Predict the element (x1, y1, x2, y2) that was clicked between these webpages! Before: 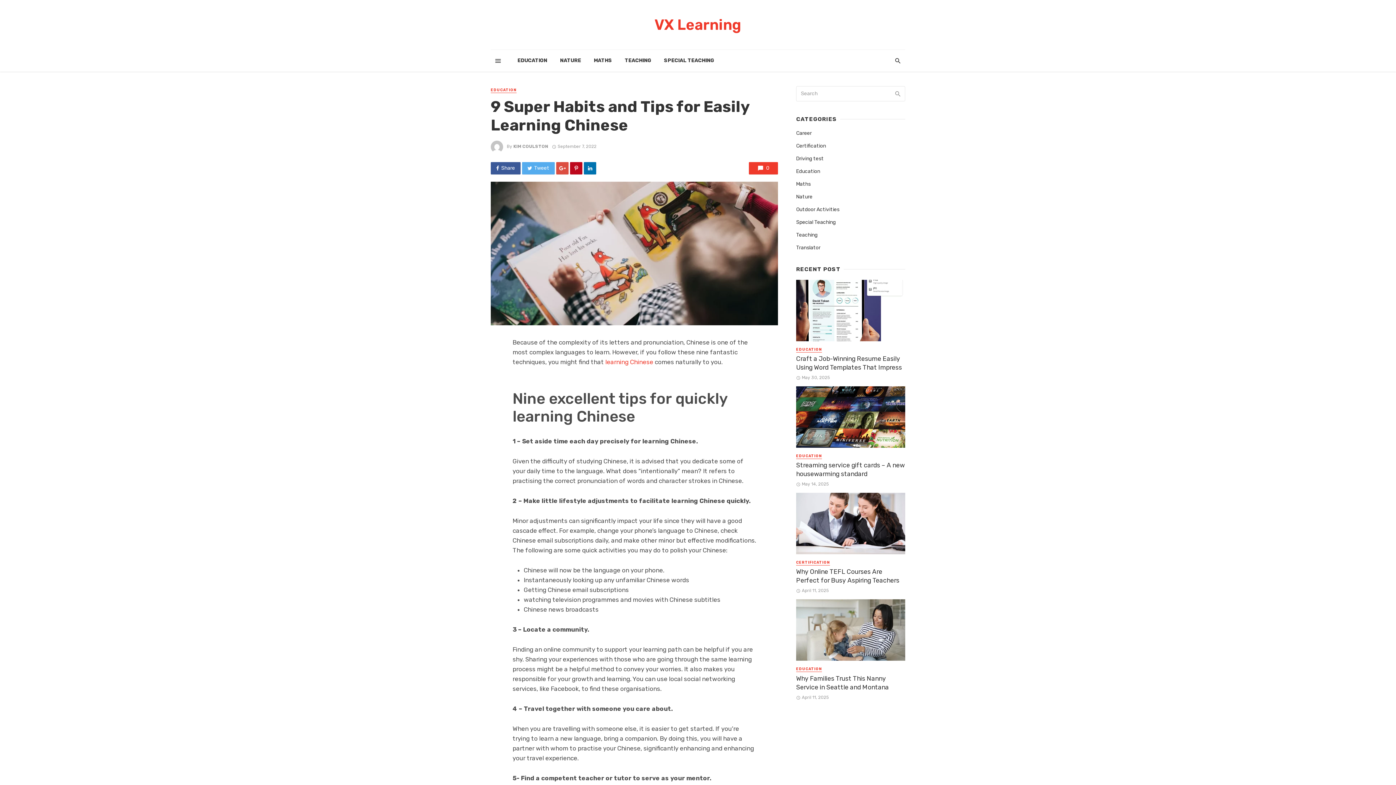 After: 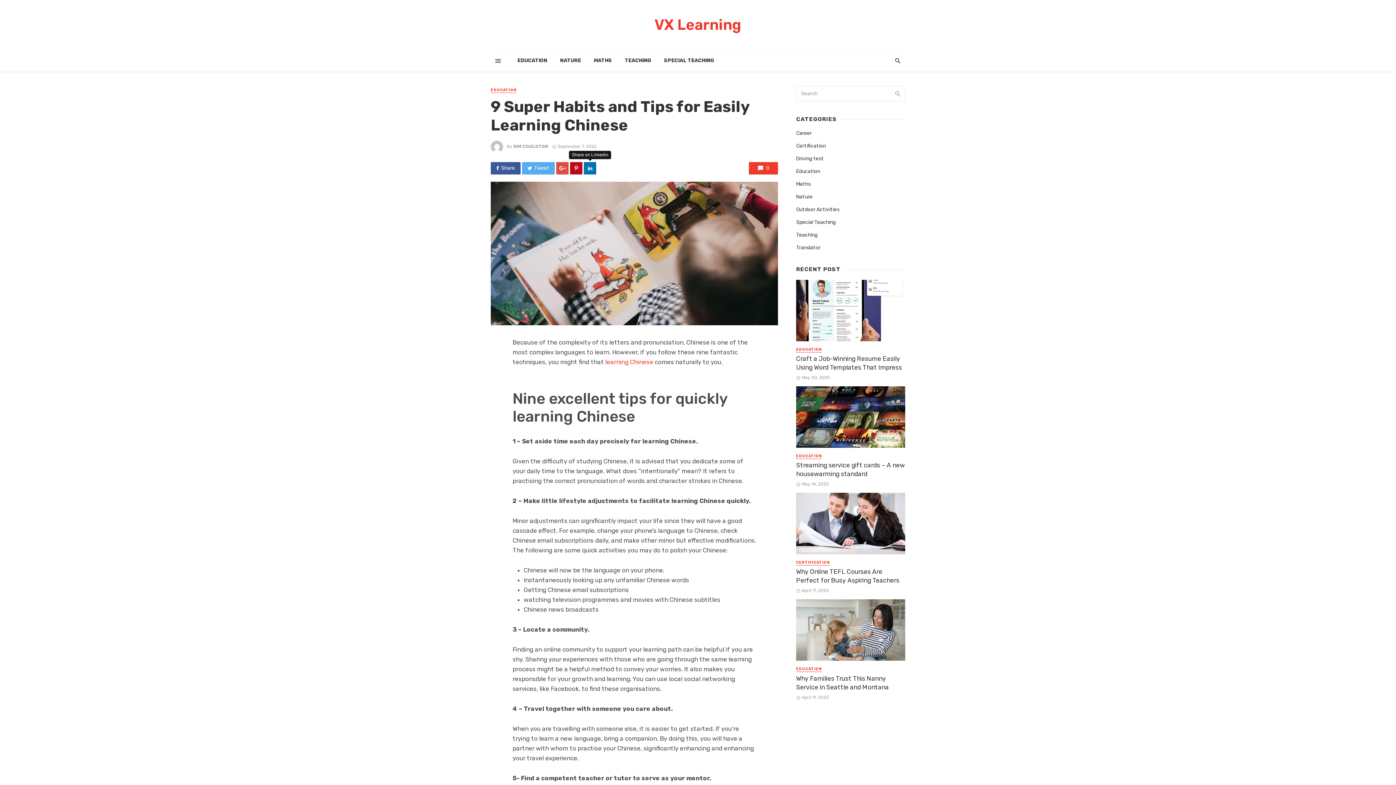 Action: bbox: (584, 162, 596, 174)